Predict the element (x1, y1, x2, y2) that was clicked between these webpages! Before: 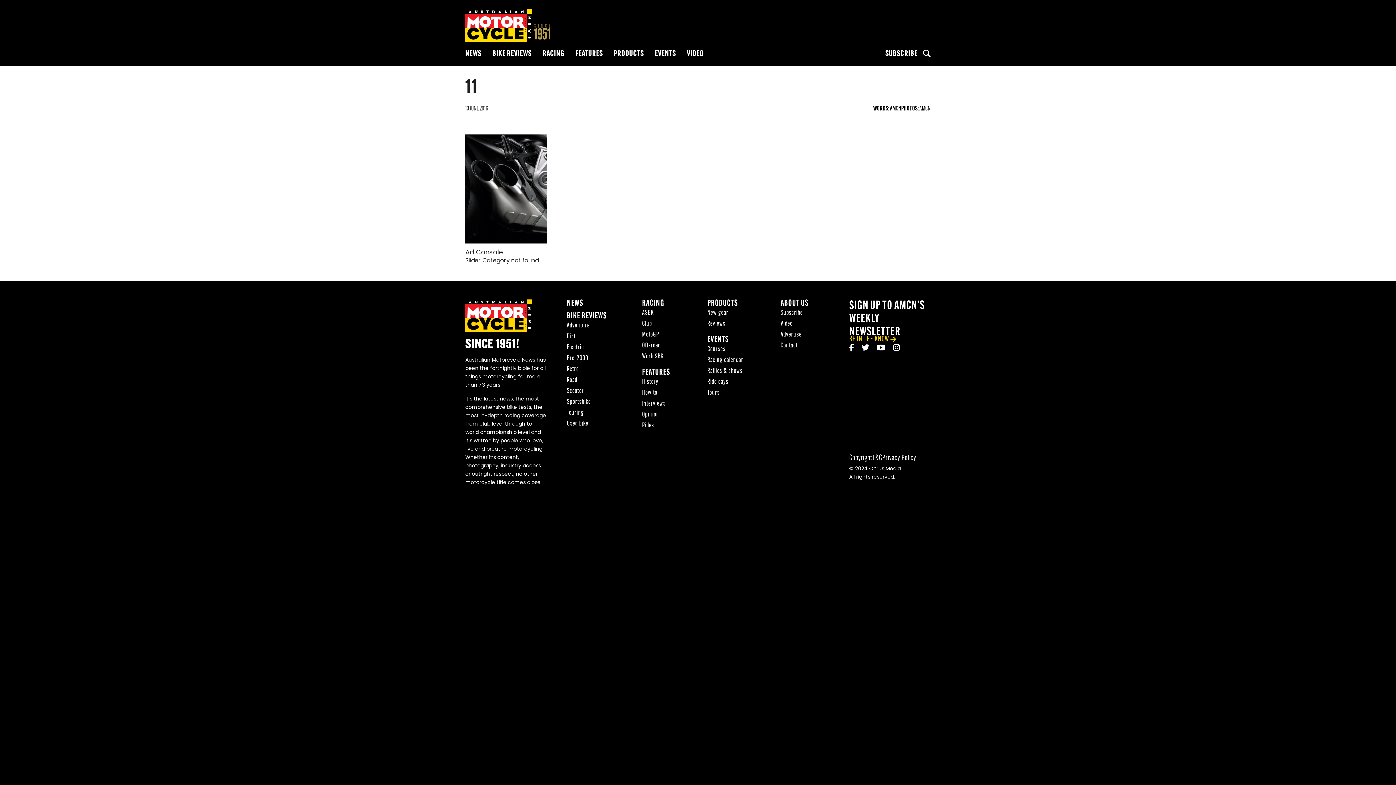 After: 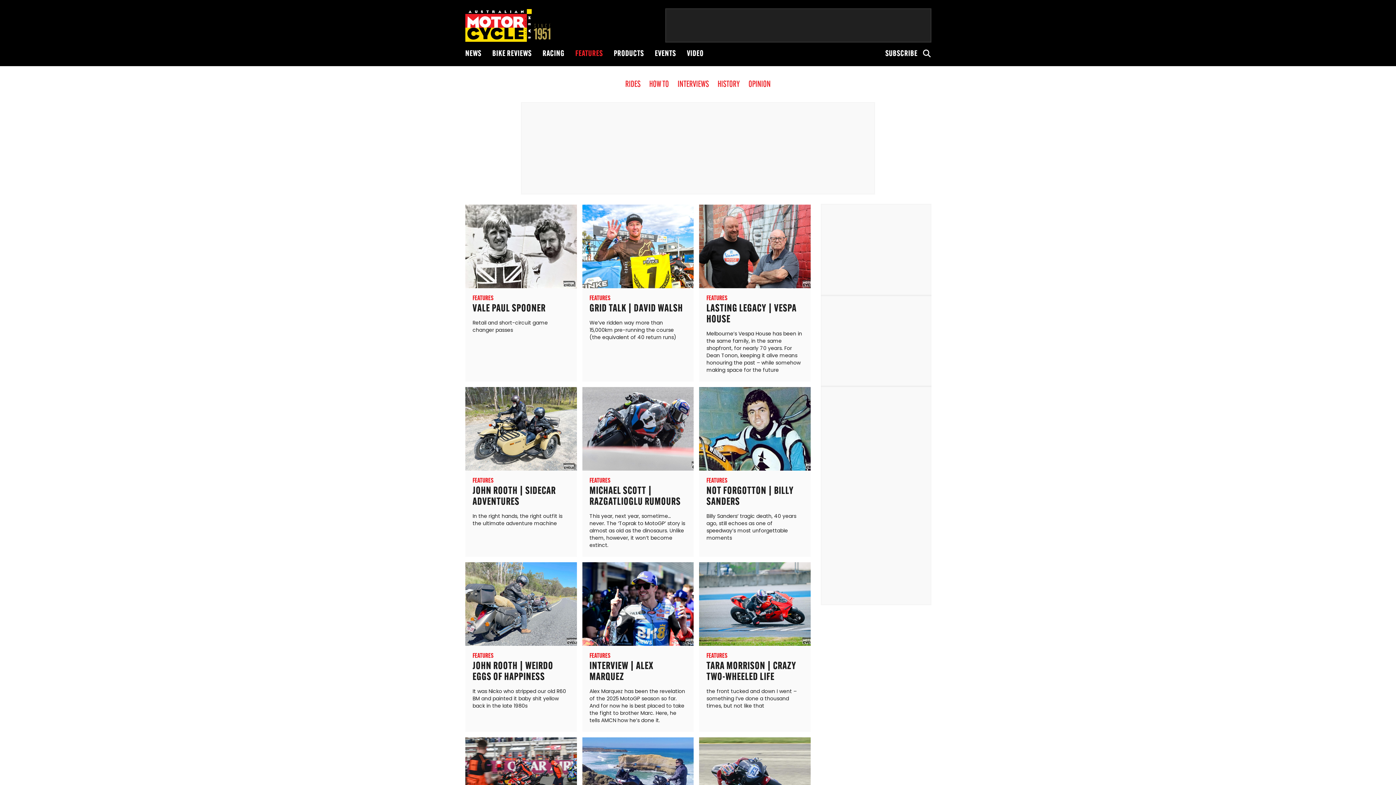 Action: label: FEATURES bbox: (570, 41, 608, 66)